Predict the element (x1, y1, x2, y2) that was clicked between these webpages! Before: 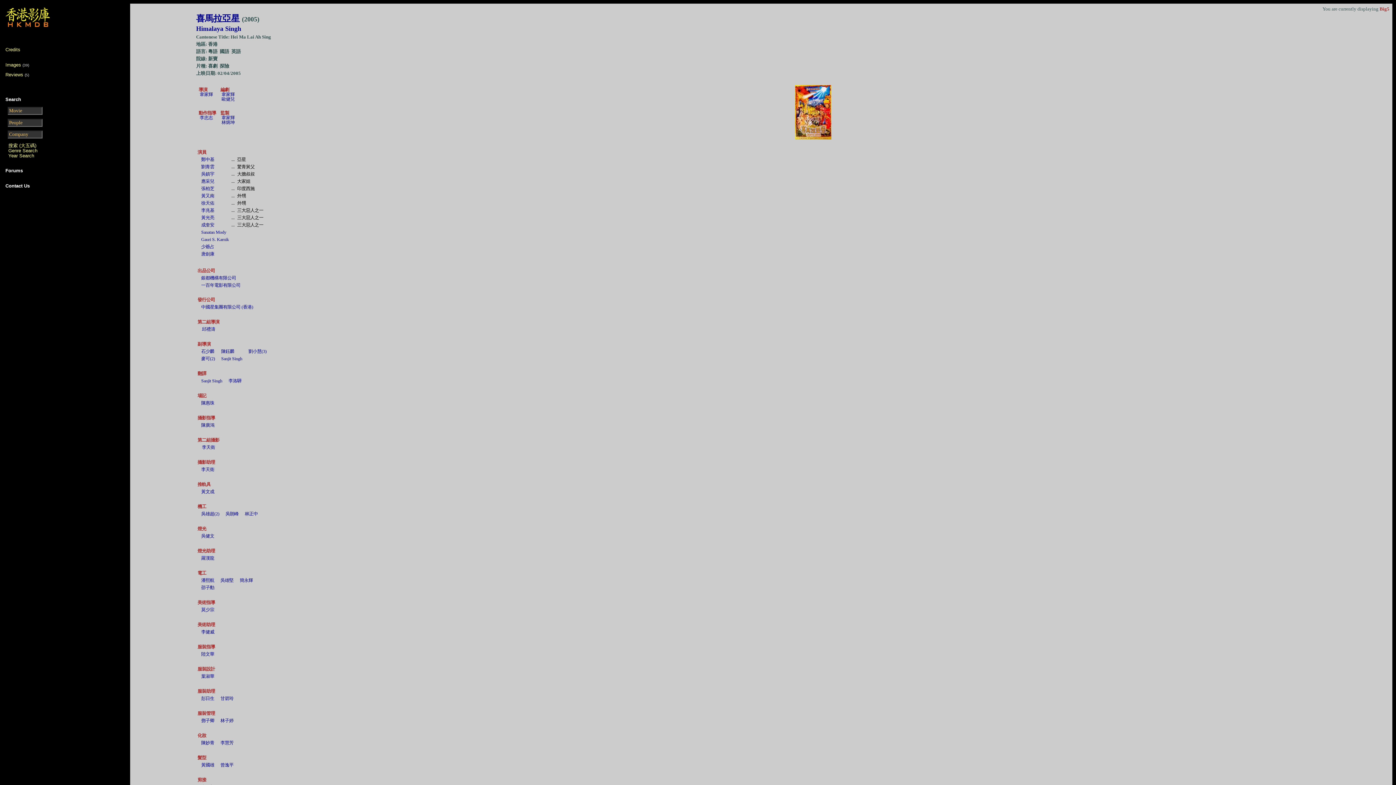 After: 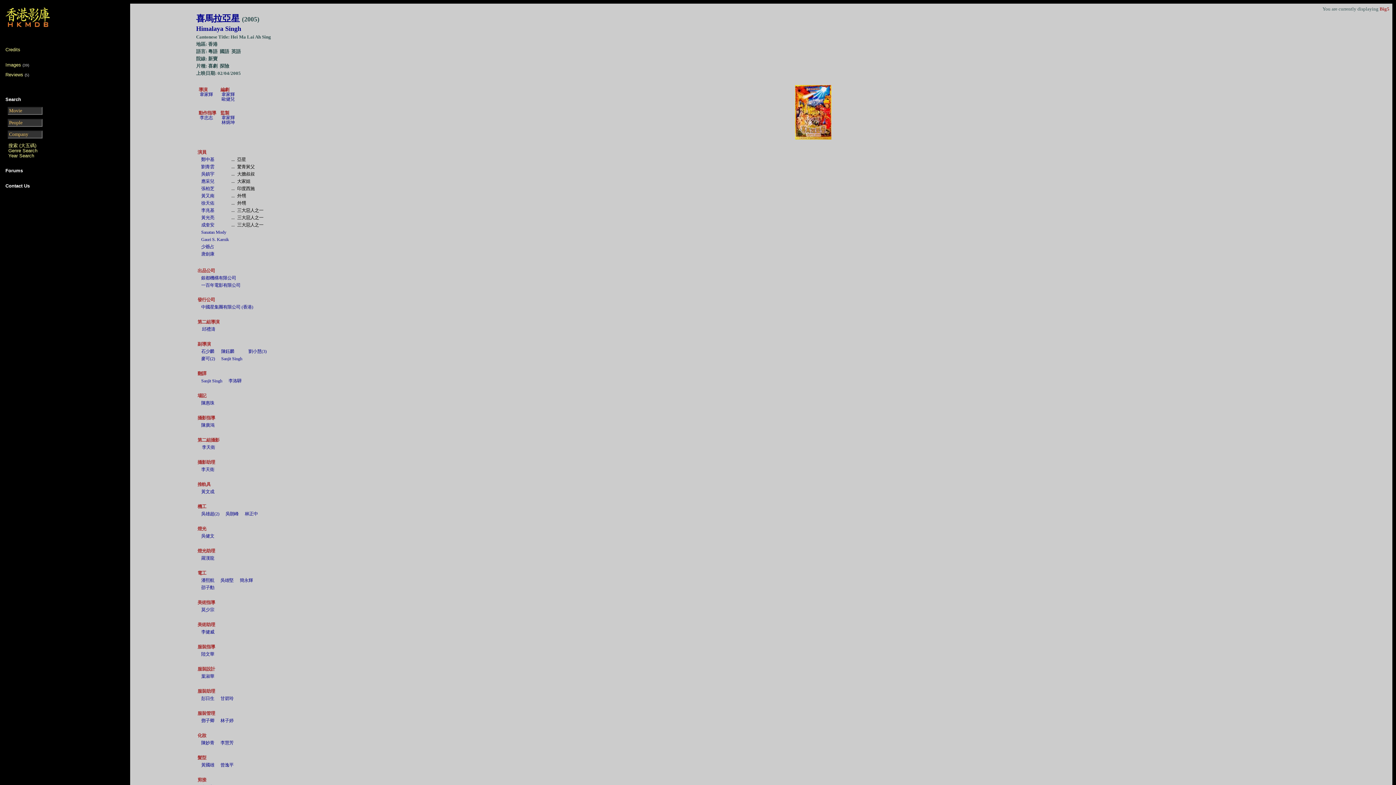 Action: label: Credits bbox: (5, 46, 20, 52)